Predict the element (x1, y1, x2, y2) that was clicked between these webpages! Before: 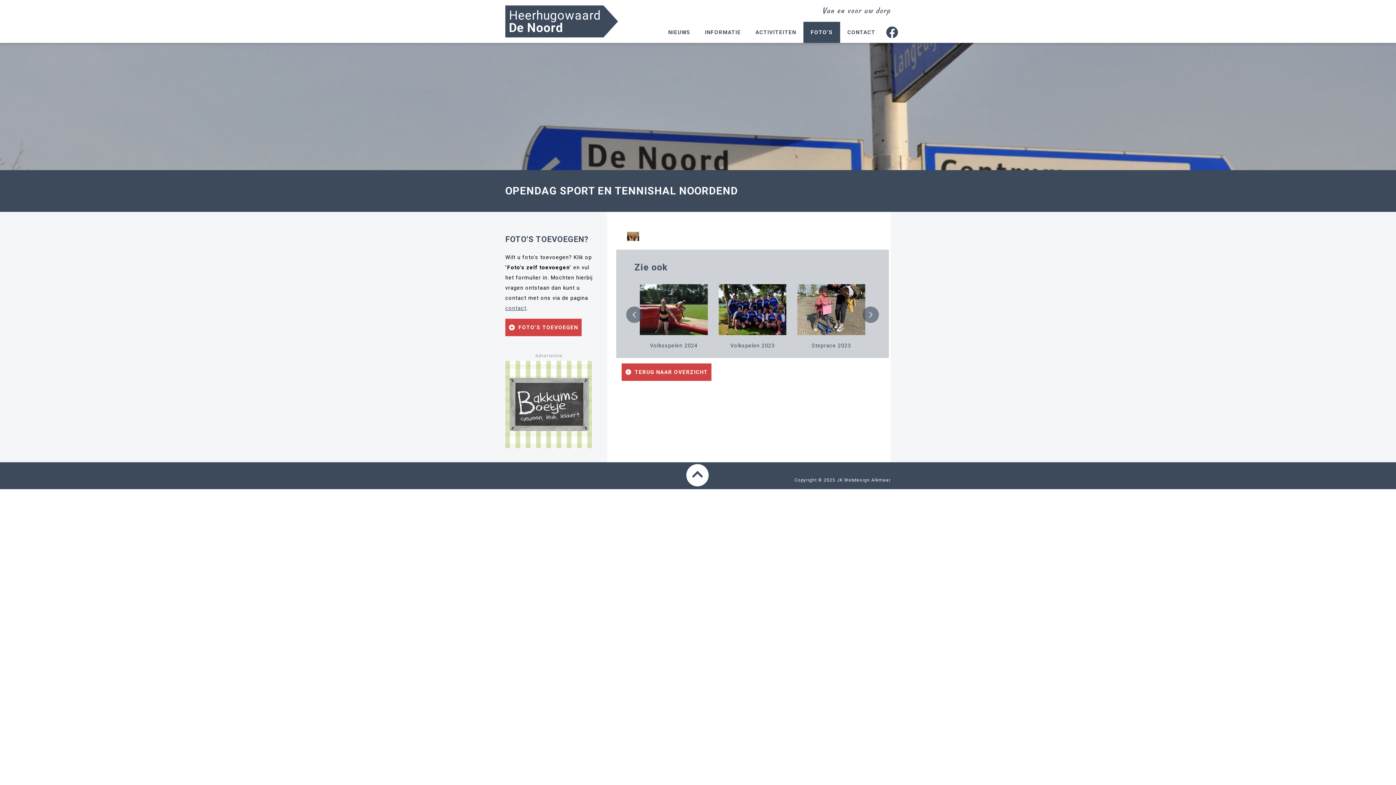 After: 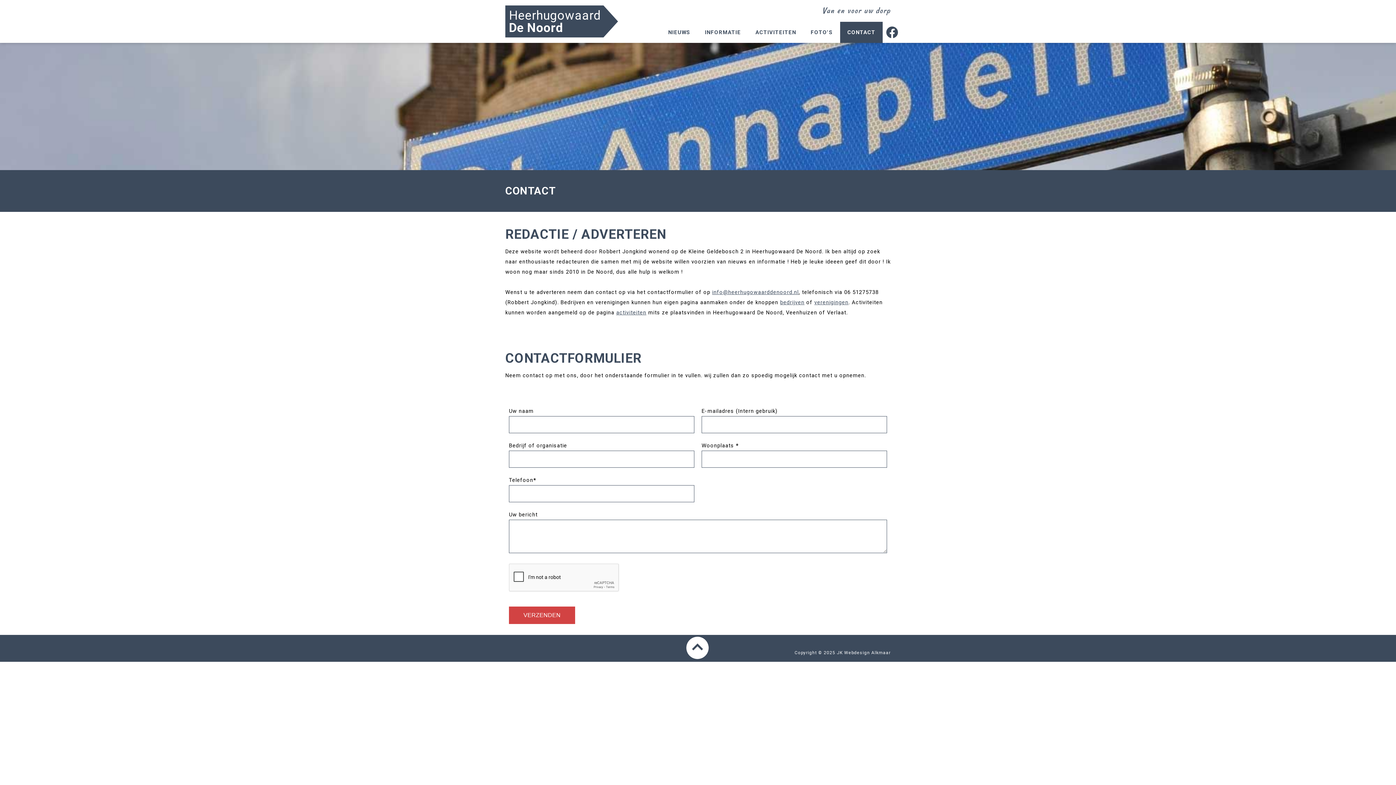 Action: bbox: (505, 350, 592, 360) label: Advertentie